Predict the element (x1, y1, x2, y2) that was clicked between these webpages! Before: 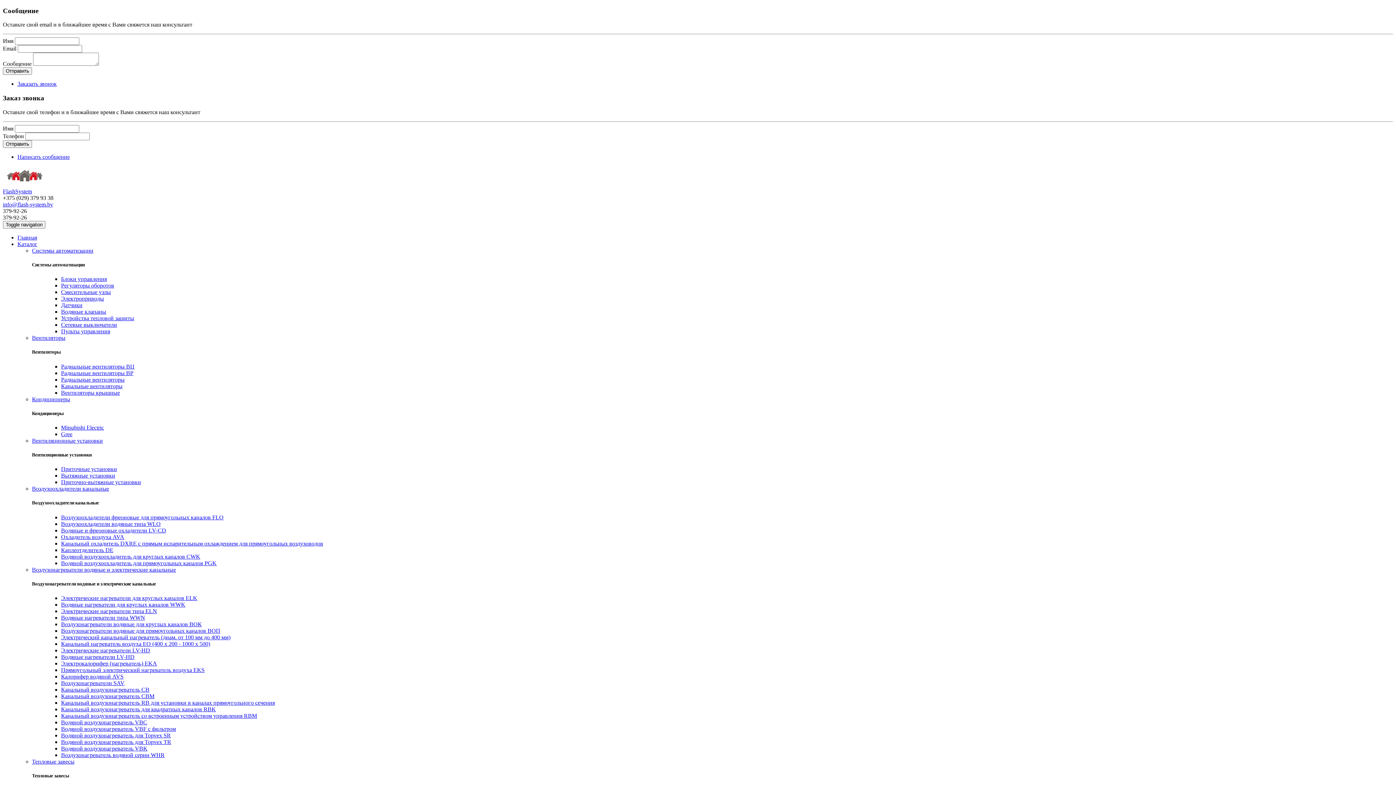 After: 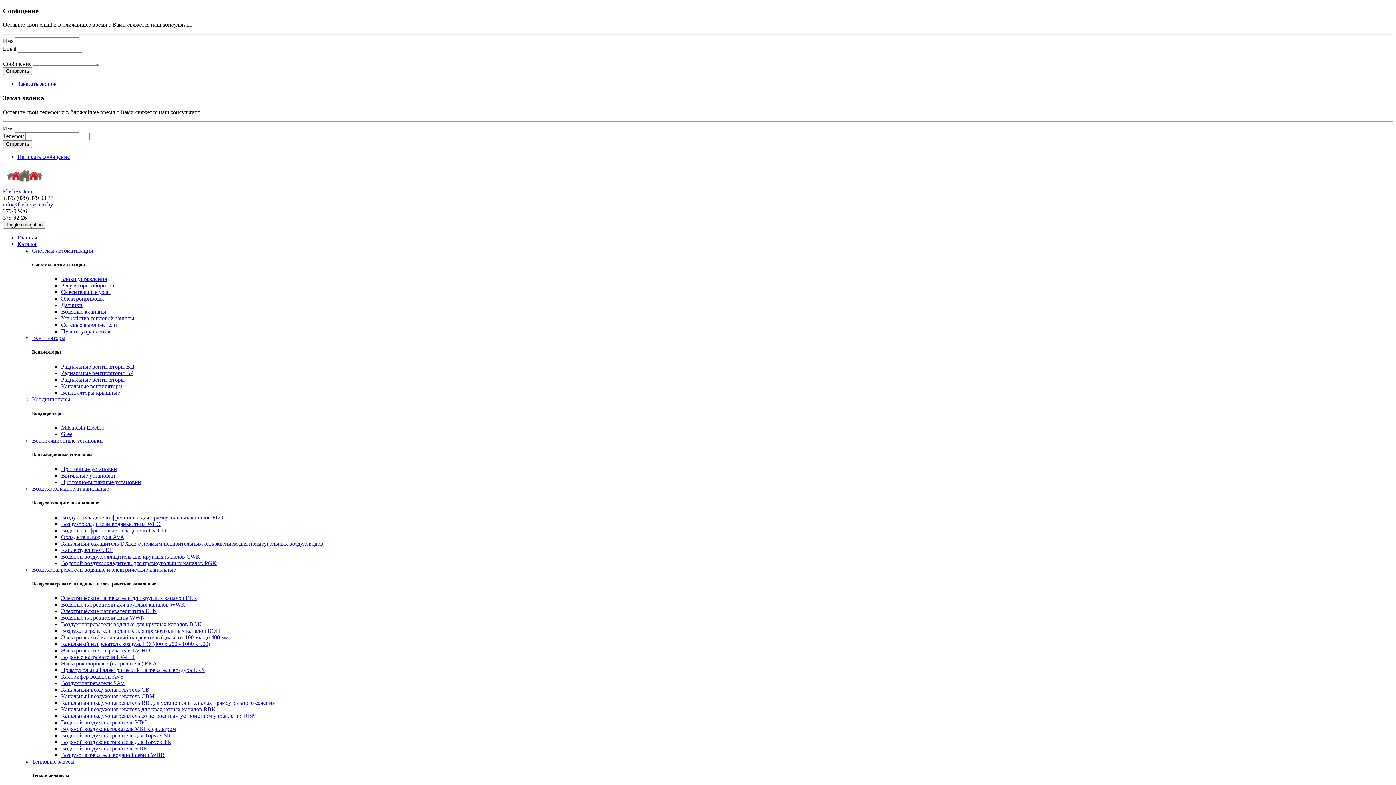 Action: label: FlashSystem bbox: (2, 181, 1393, 194)